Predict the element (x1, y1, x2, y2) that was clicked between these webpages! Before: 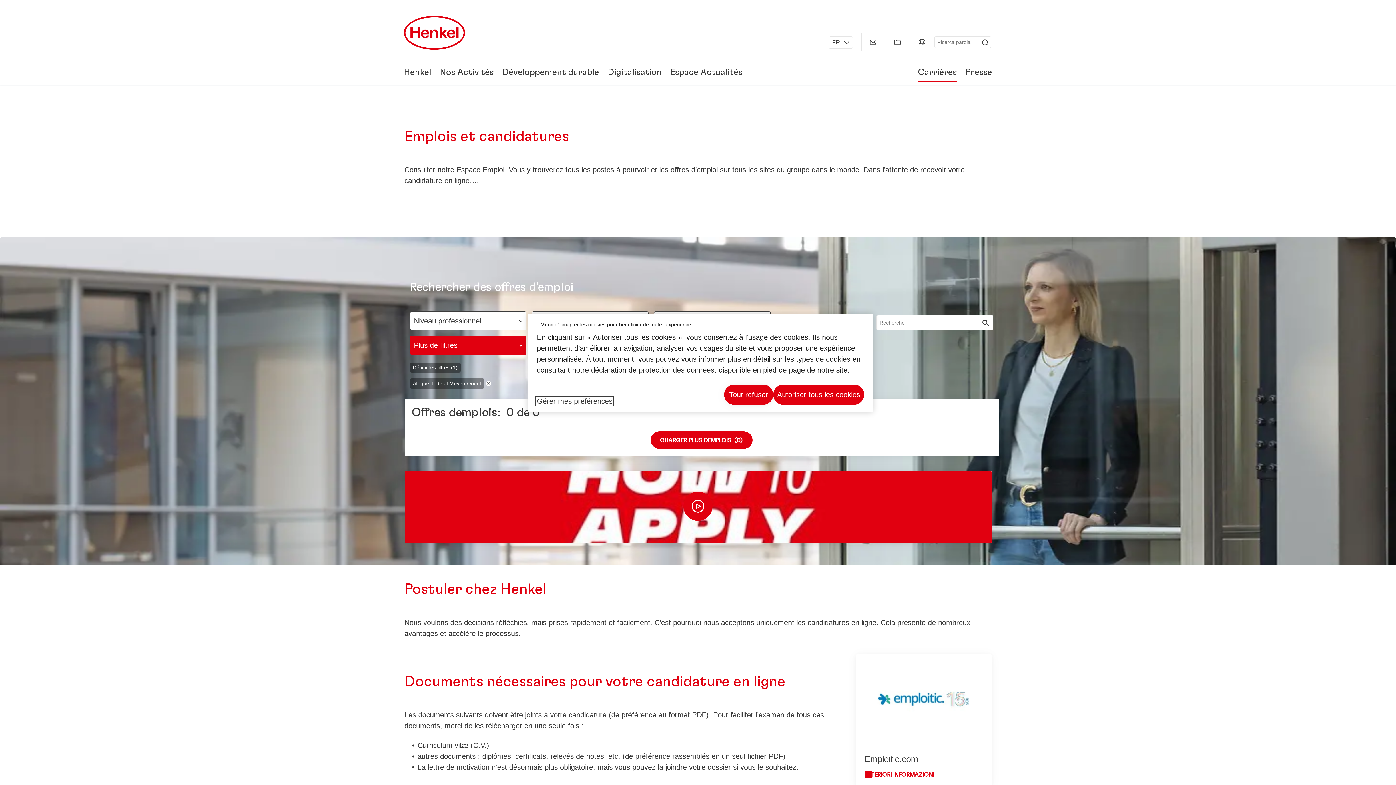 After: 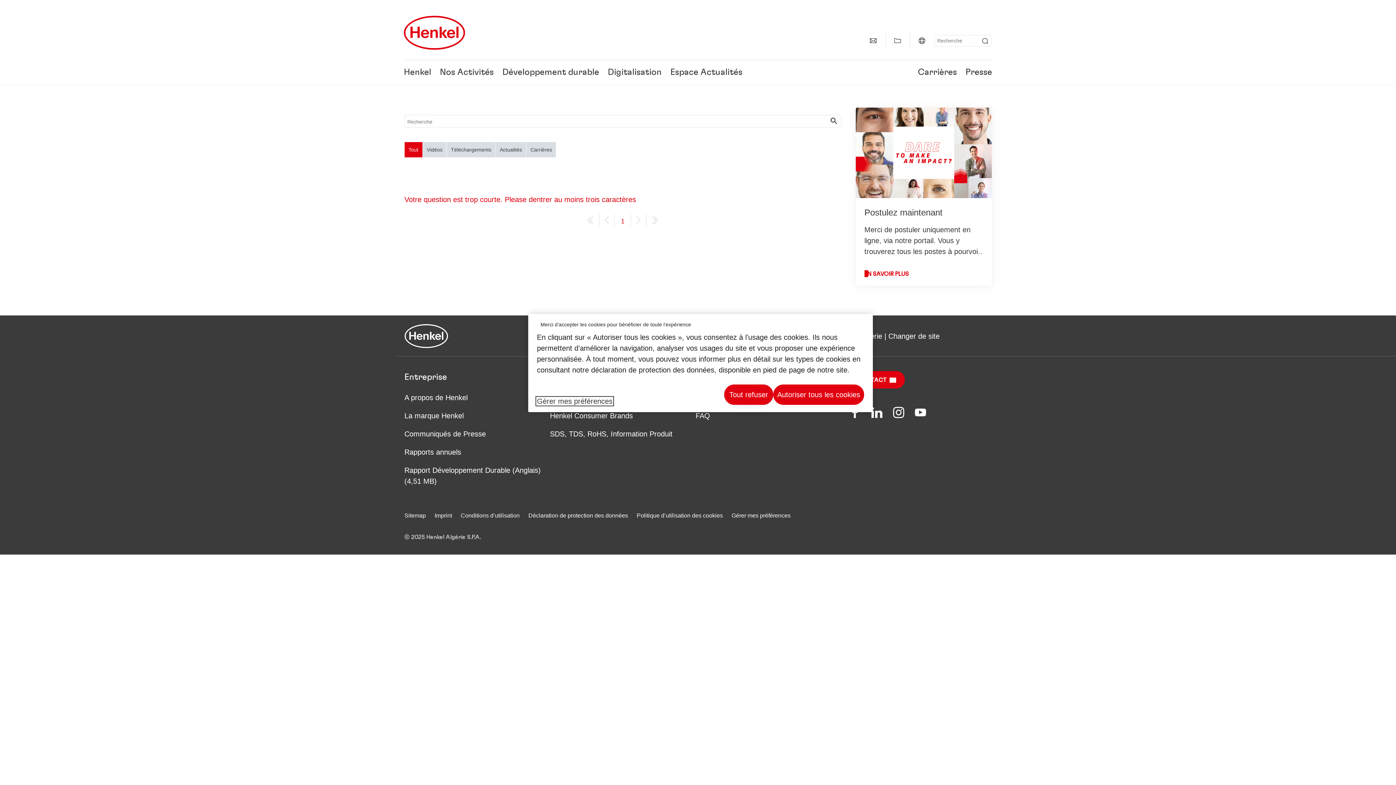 Action: bbox: (979, 36, 991, 48) label: Submit